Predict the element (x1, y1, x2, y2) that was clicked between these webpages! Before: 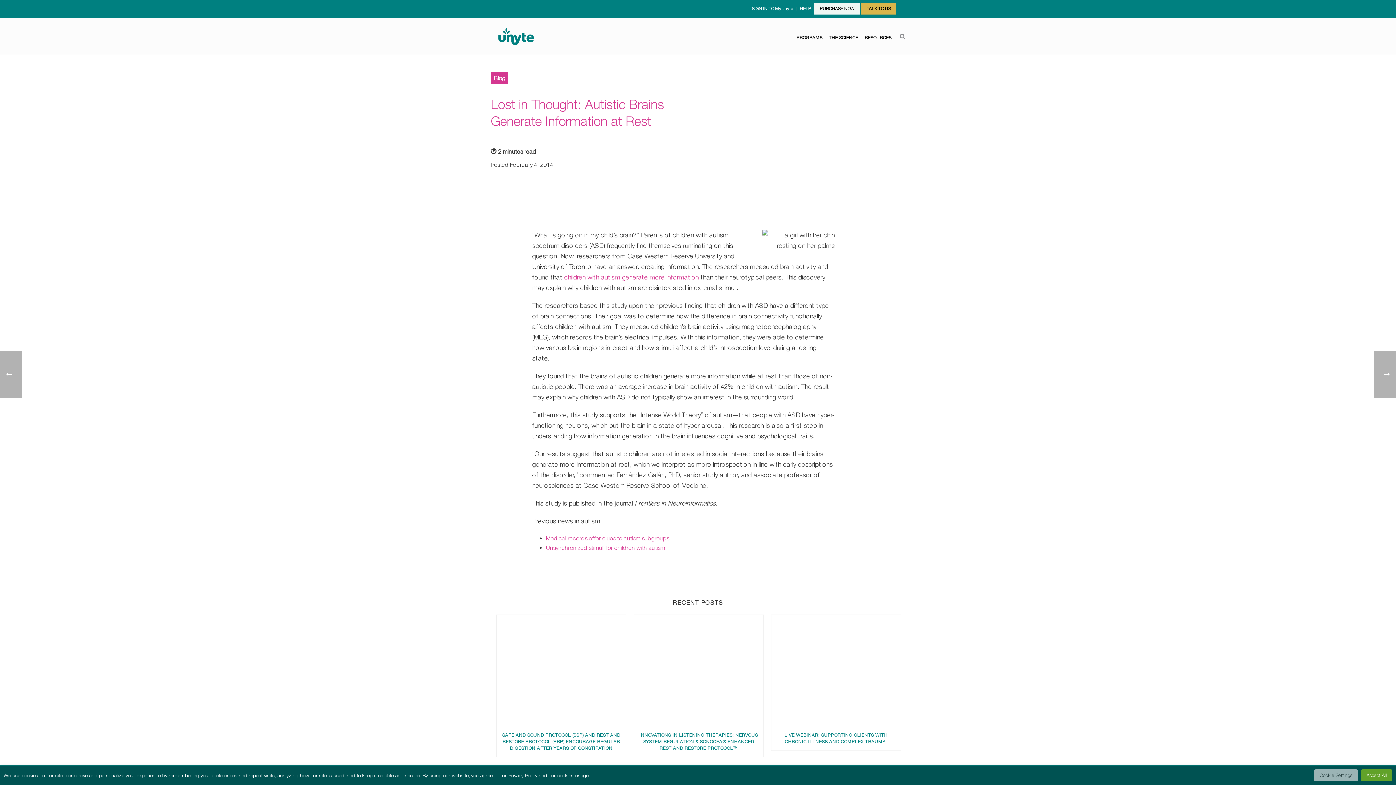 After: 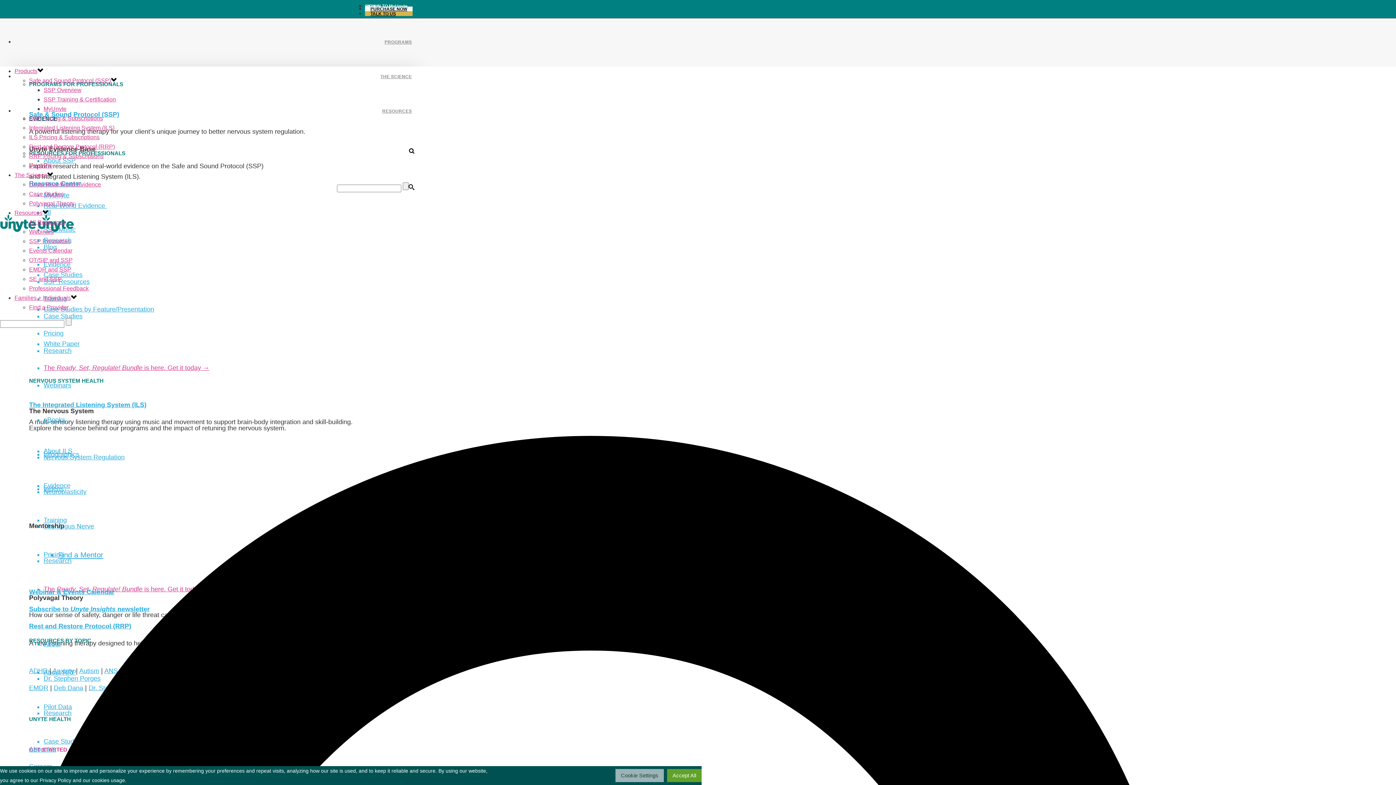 Action: label: LIVE WEBINAR: SUPPORTING CLIENTS WITH CHRONIC ILLNESS AND COMPLEX TRAUMA  bbox: (771, 726, 901, 750)